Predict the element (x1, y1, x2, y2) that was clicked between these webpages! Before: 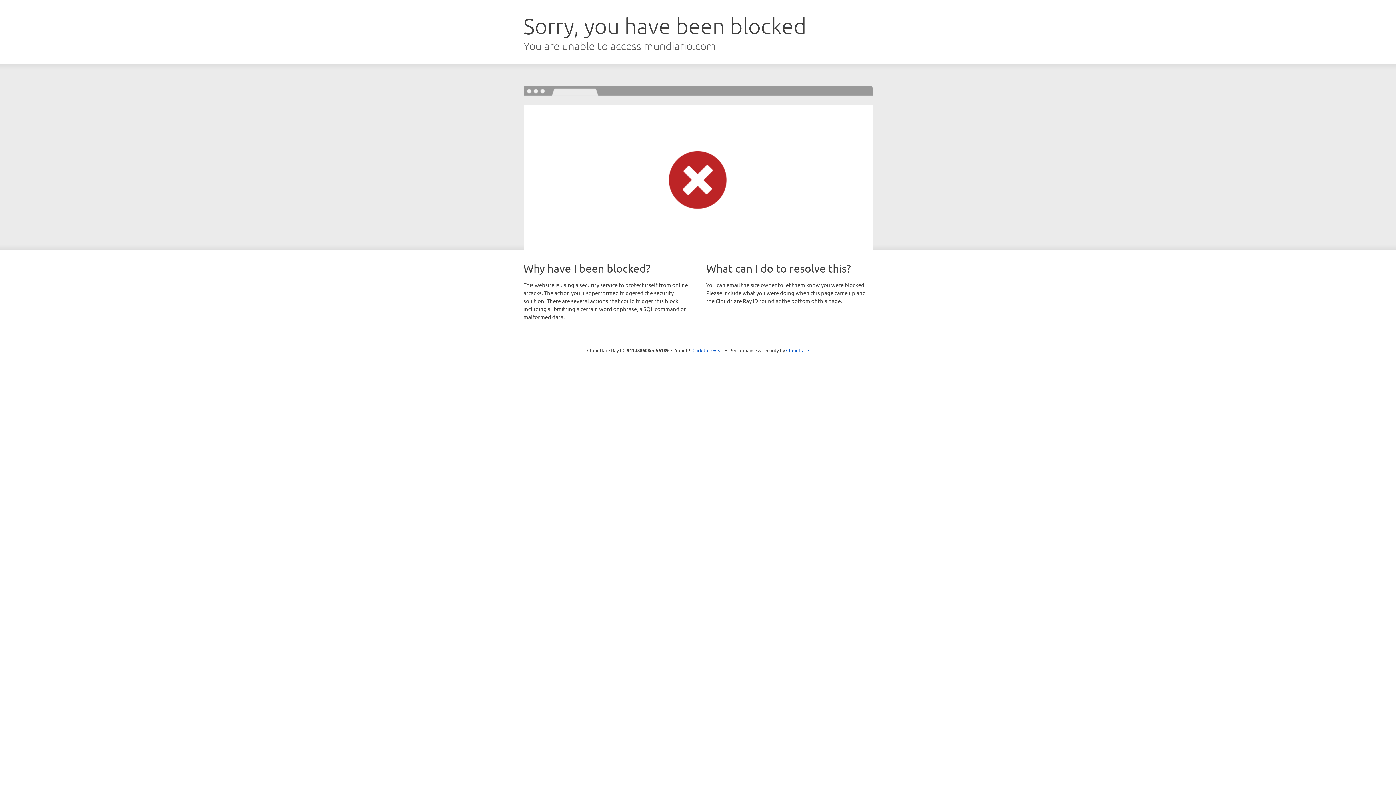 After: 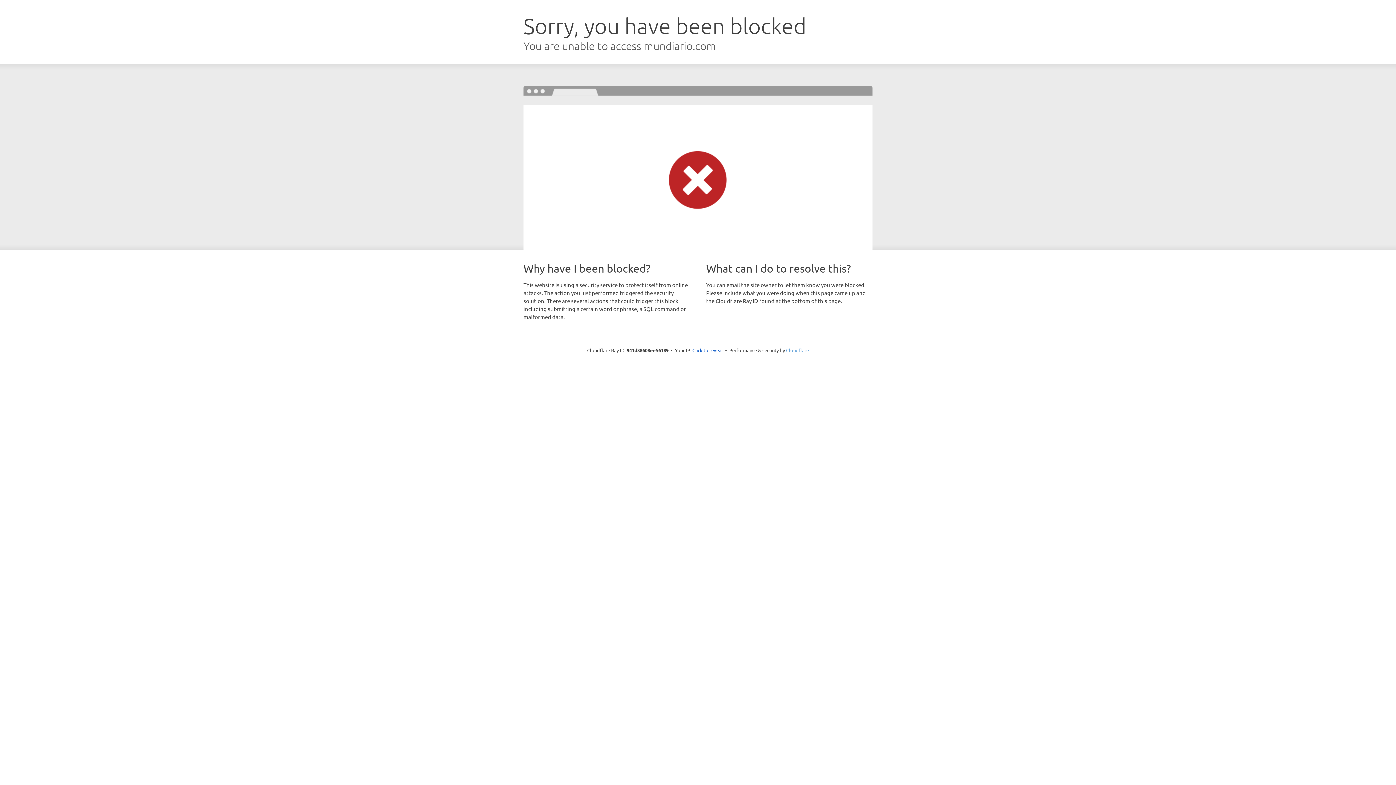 Action: bbox: (786, 347, 809, 353) label: Cloudflare